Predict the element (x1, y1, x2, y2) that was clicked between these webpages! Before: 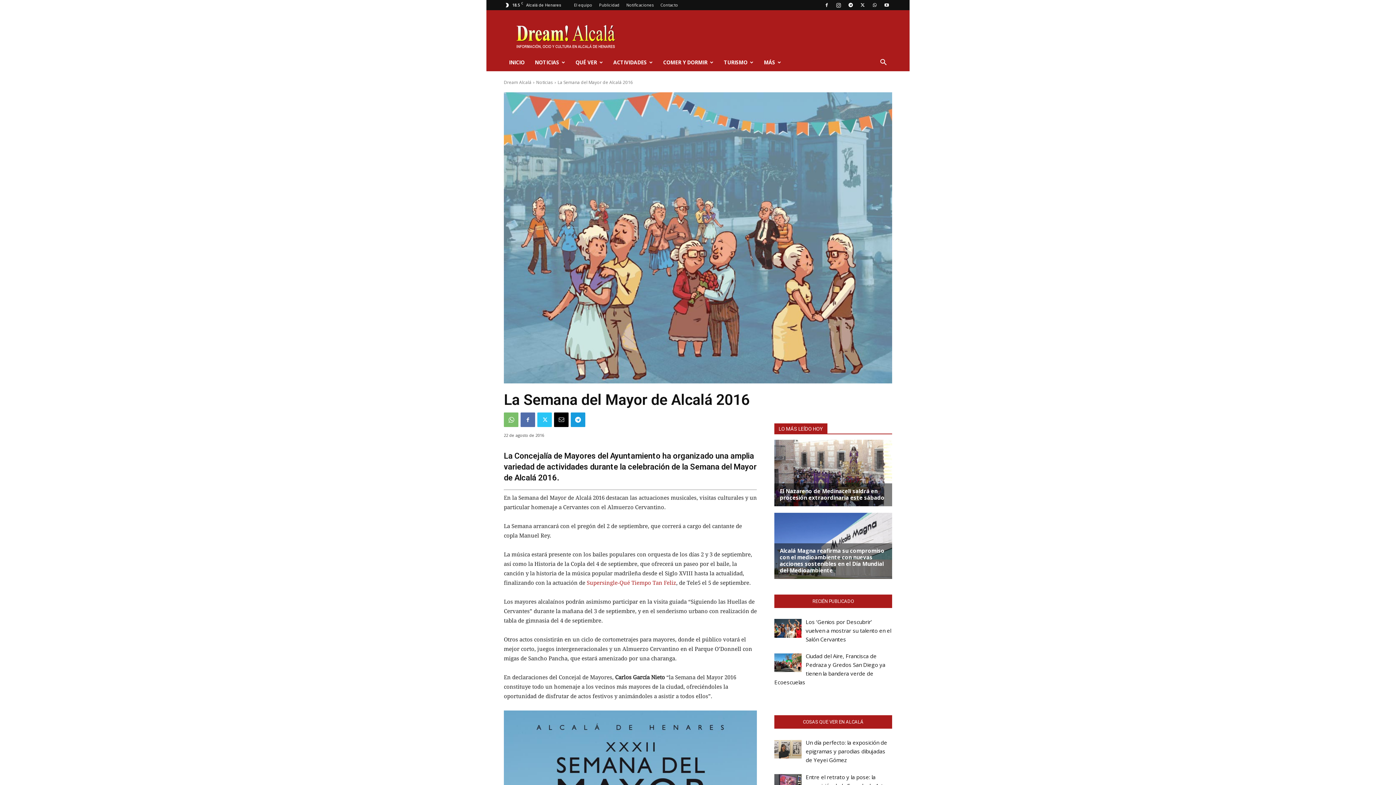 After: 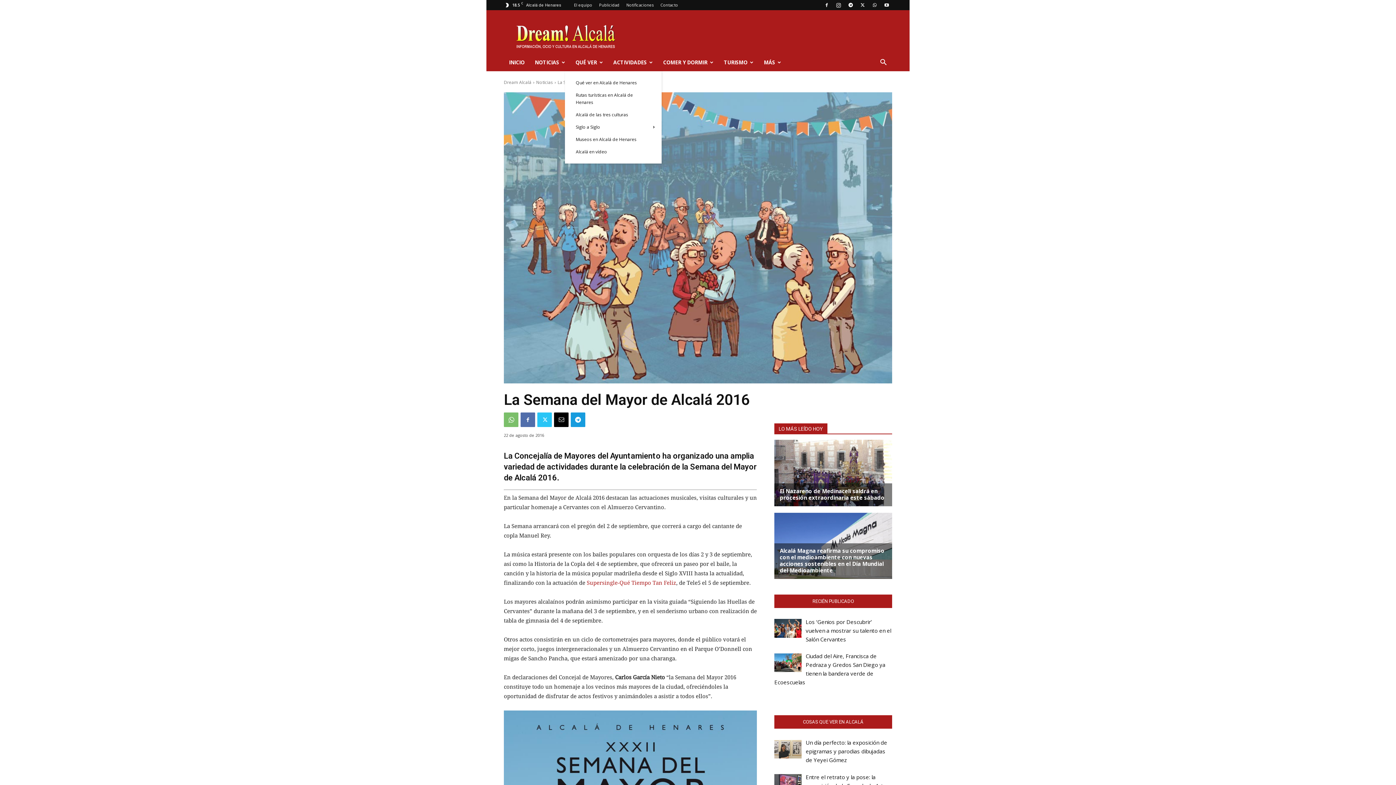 Action: label: QUÉ VER bbox: (570, 53, 608, 71)